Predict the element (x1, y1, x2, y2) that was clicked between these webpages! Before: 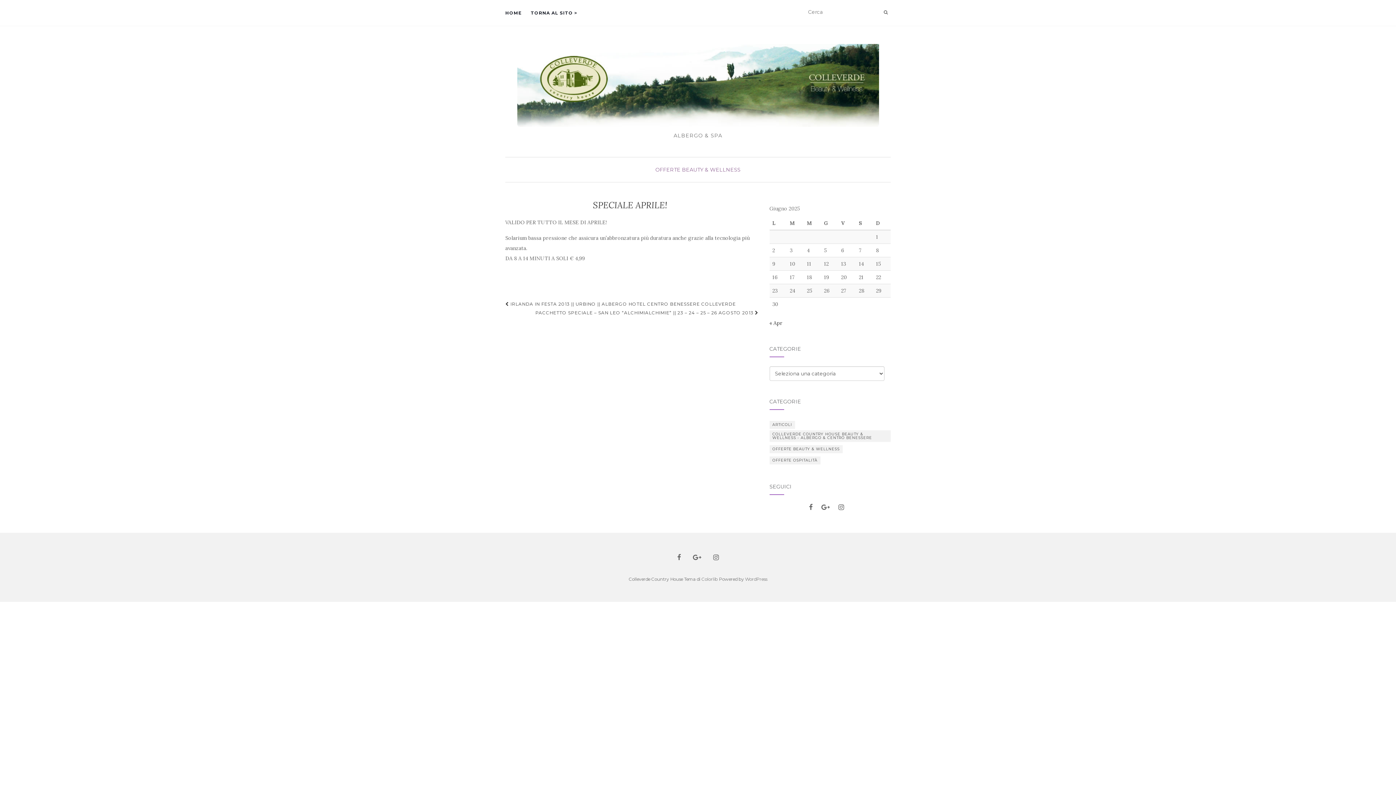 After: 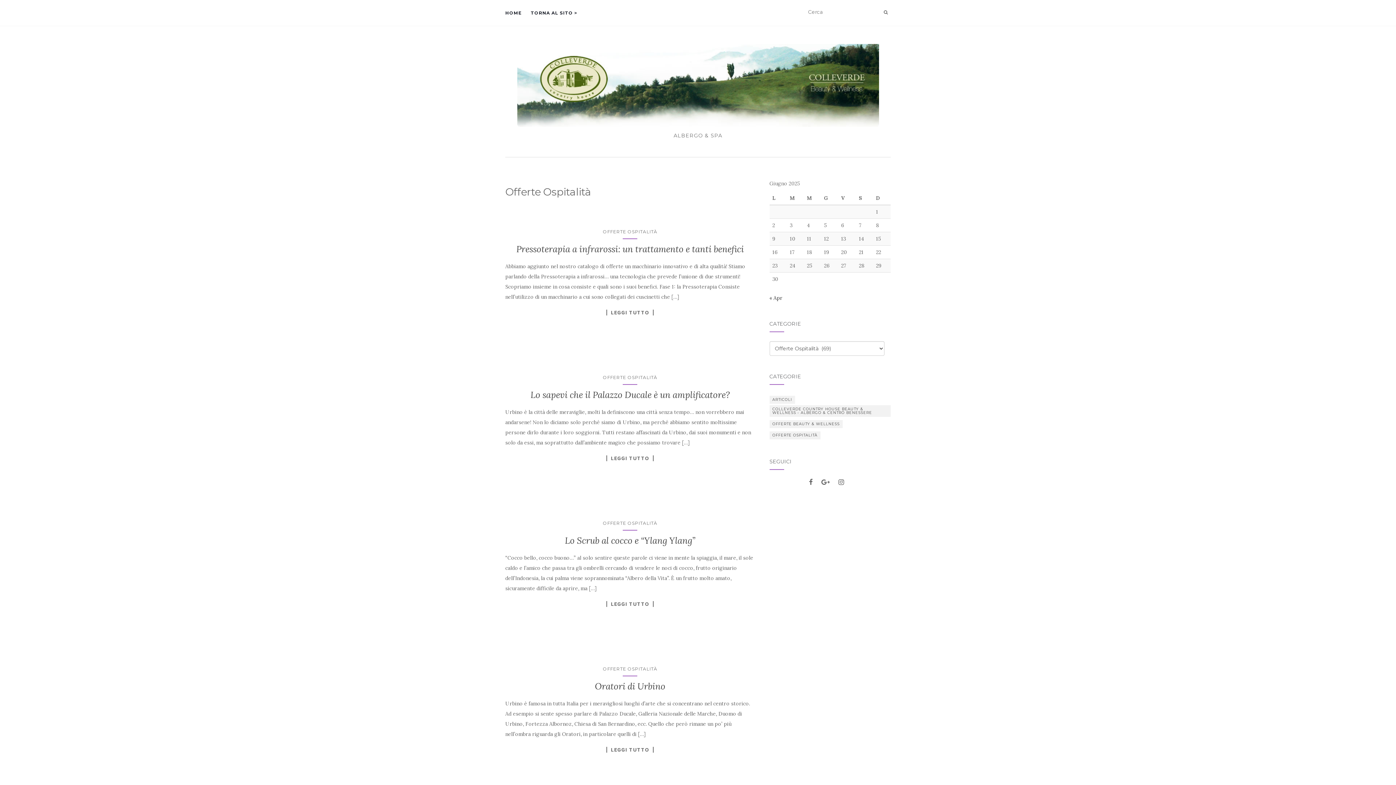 Action: label: Offerte Ospitalità (69 elementi) bbox: (769, 456, 820, 464)